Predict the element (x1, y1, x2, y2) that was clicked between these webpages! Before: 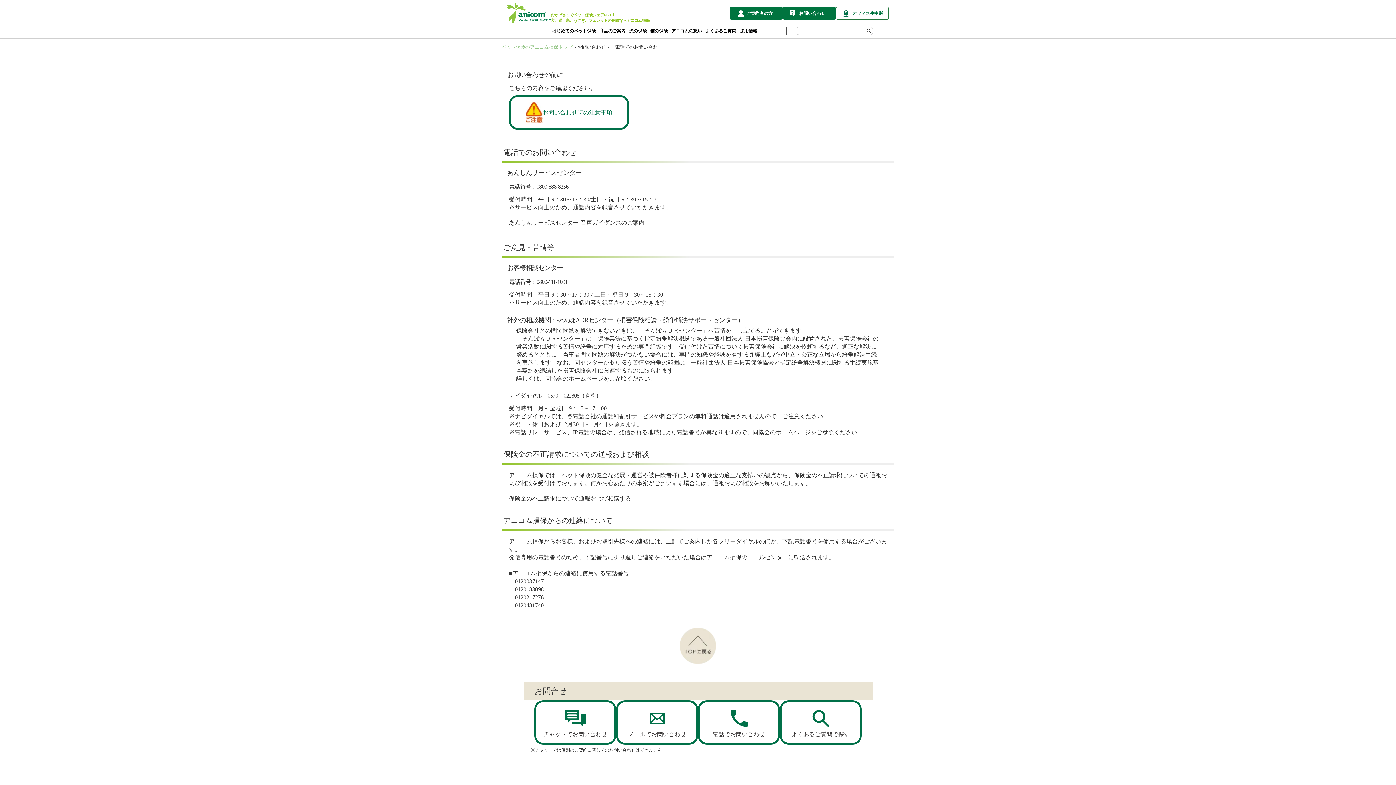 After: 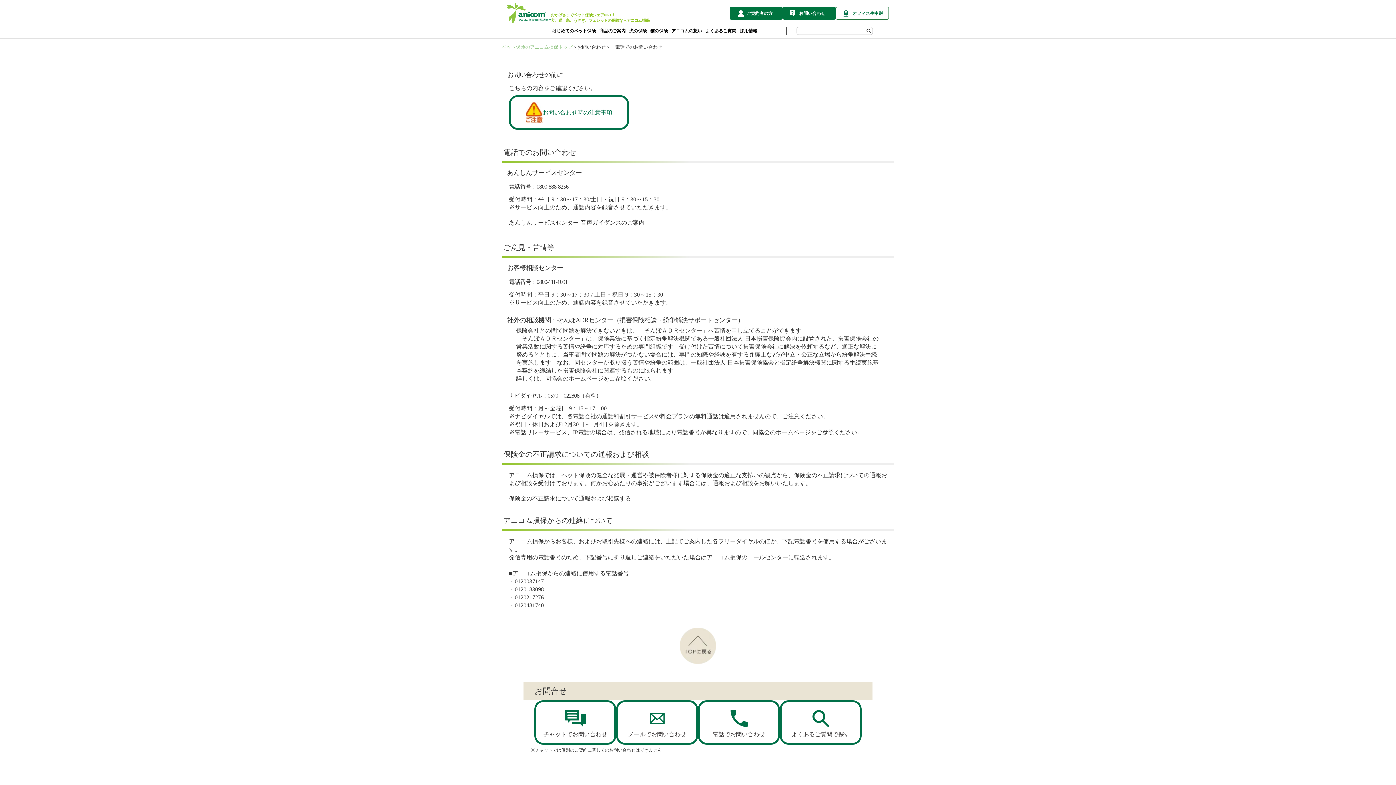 Action: label: 保険金の不正請求について通報および相談する
 bbox: (501, 494, 638, 502)